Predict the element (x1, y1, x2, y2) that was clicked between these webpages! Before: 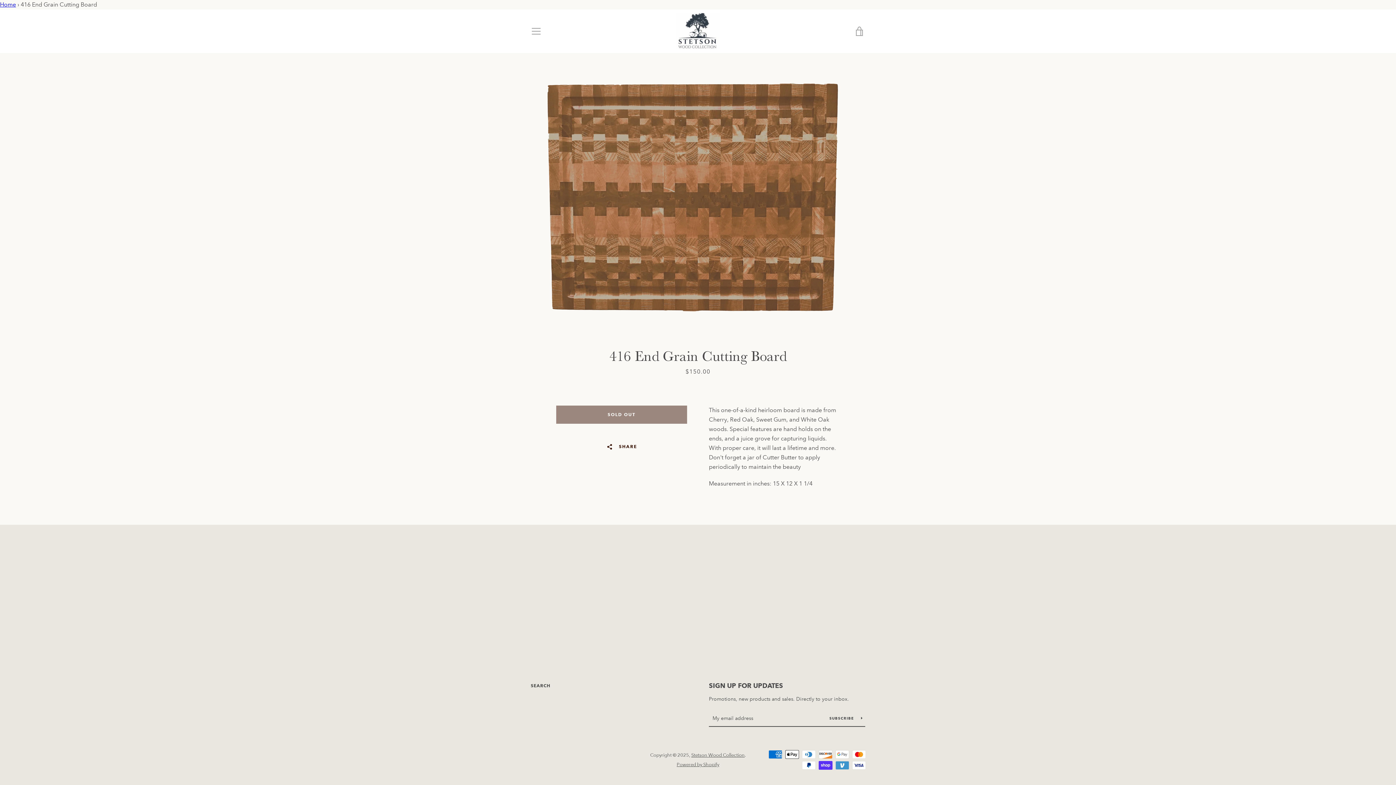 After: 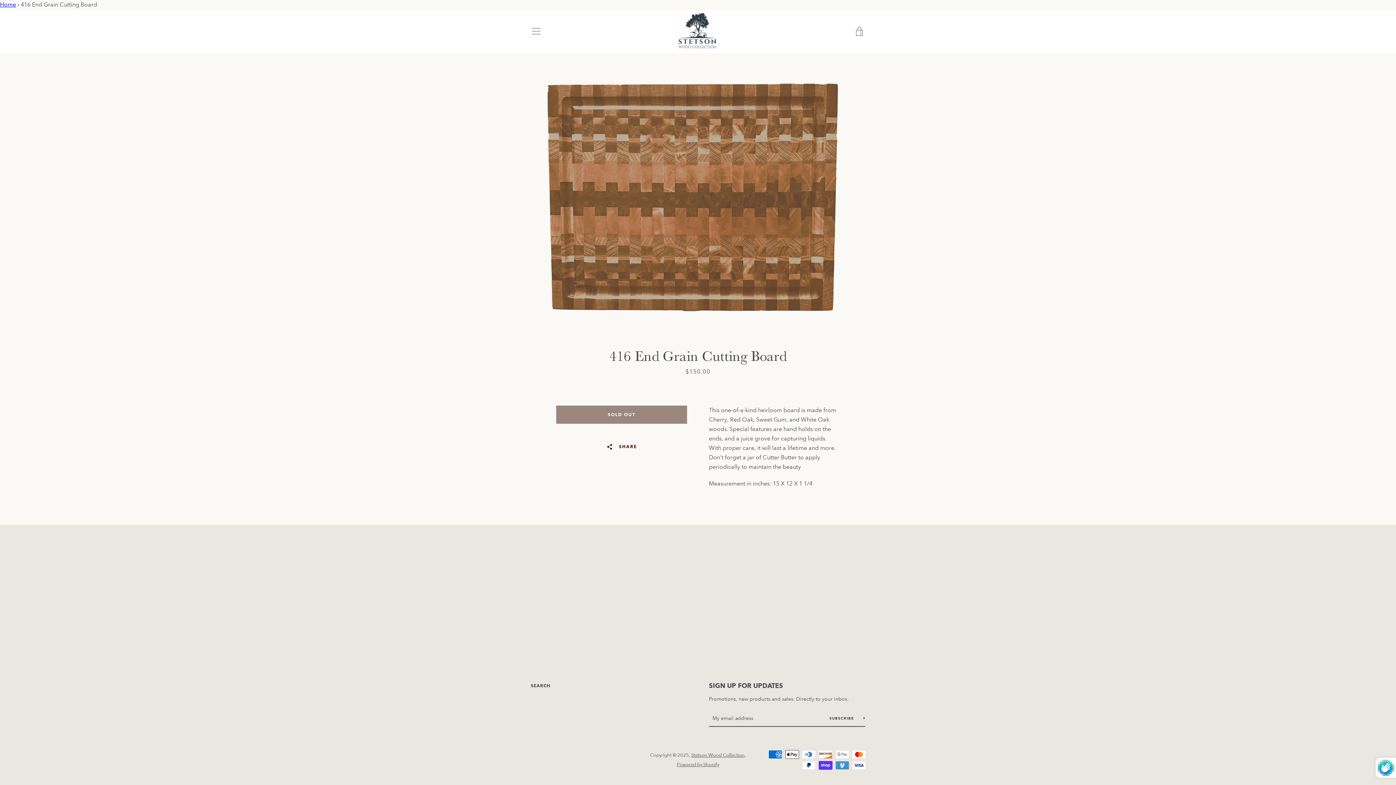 Action: bbox: (827, 715, 865, 721) label: SUBSCRIBE 